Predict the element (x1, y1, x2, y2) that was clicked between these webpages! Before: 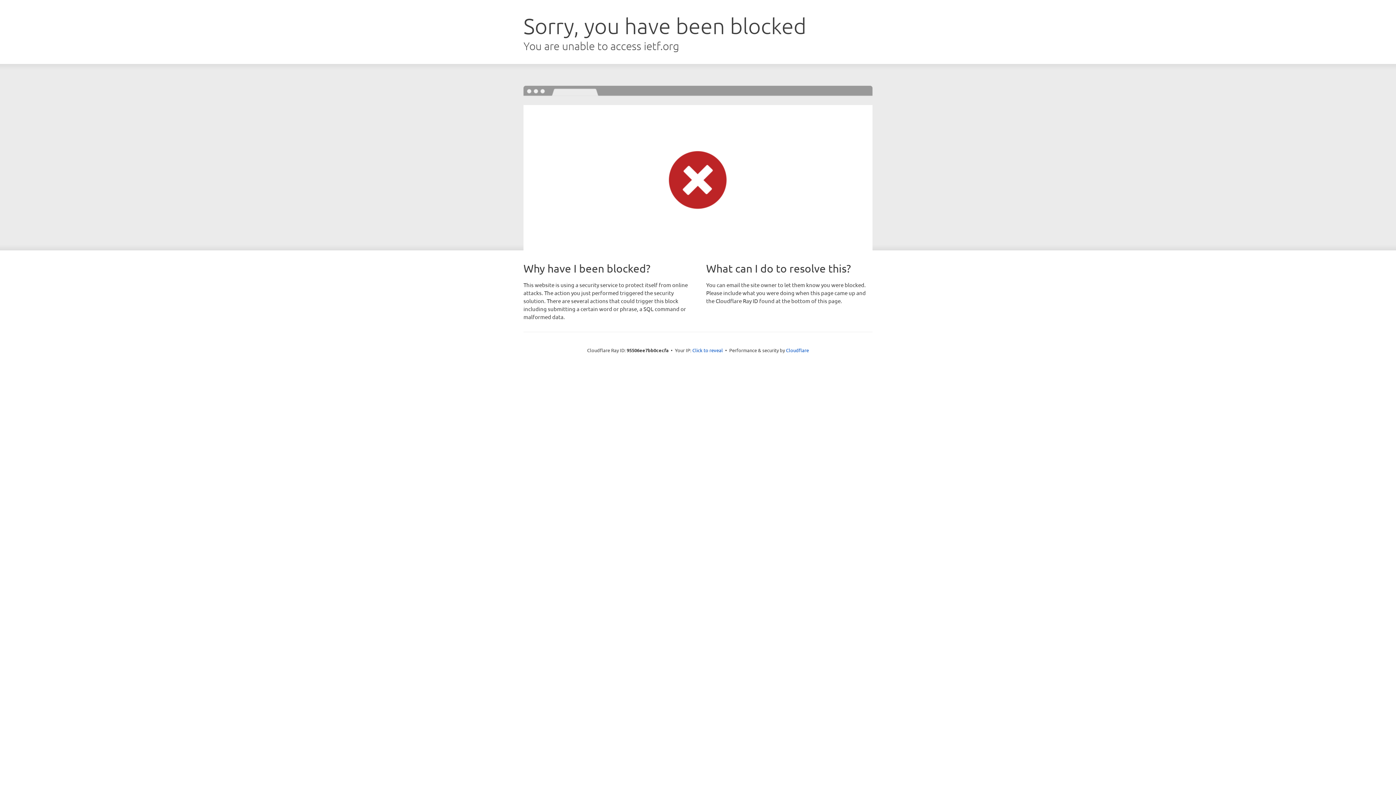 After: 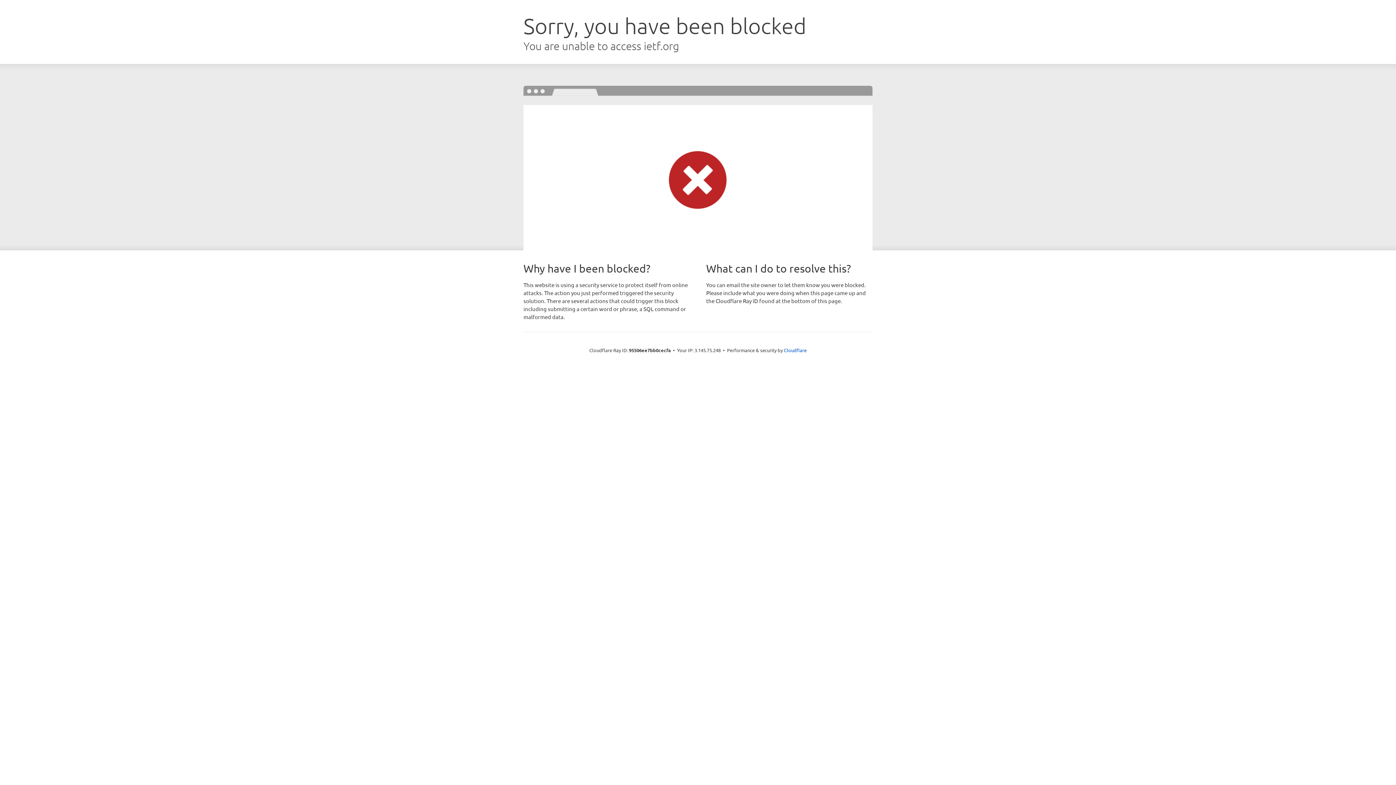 Action: label: Click to reveal bbox: (692, 346, 723, 353)